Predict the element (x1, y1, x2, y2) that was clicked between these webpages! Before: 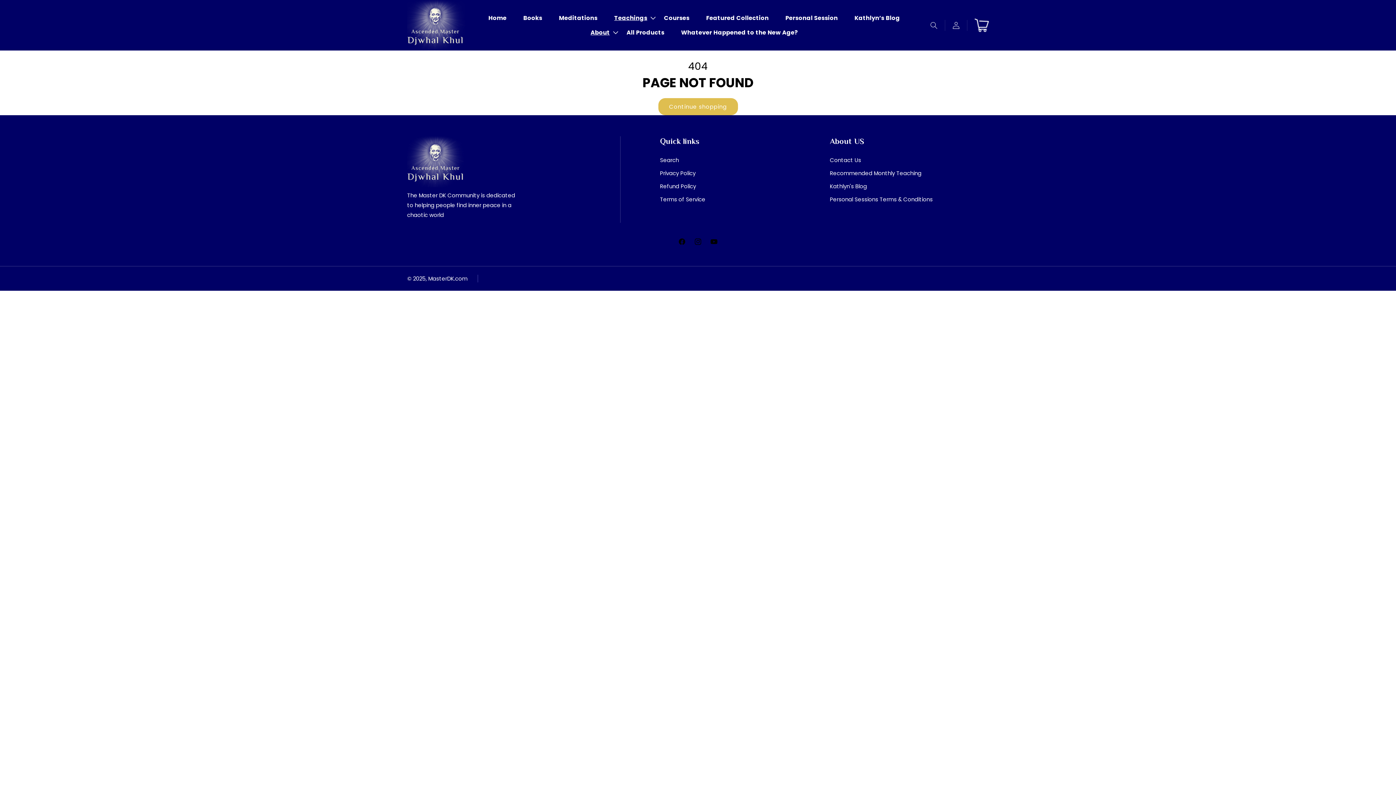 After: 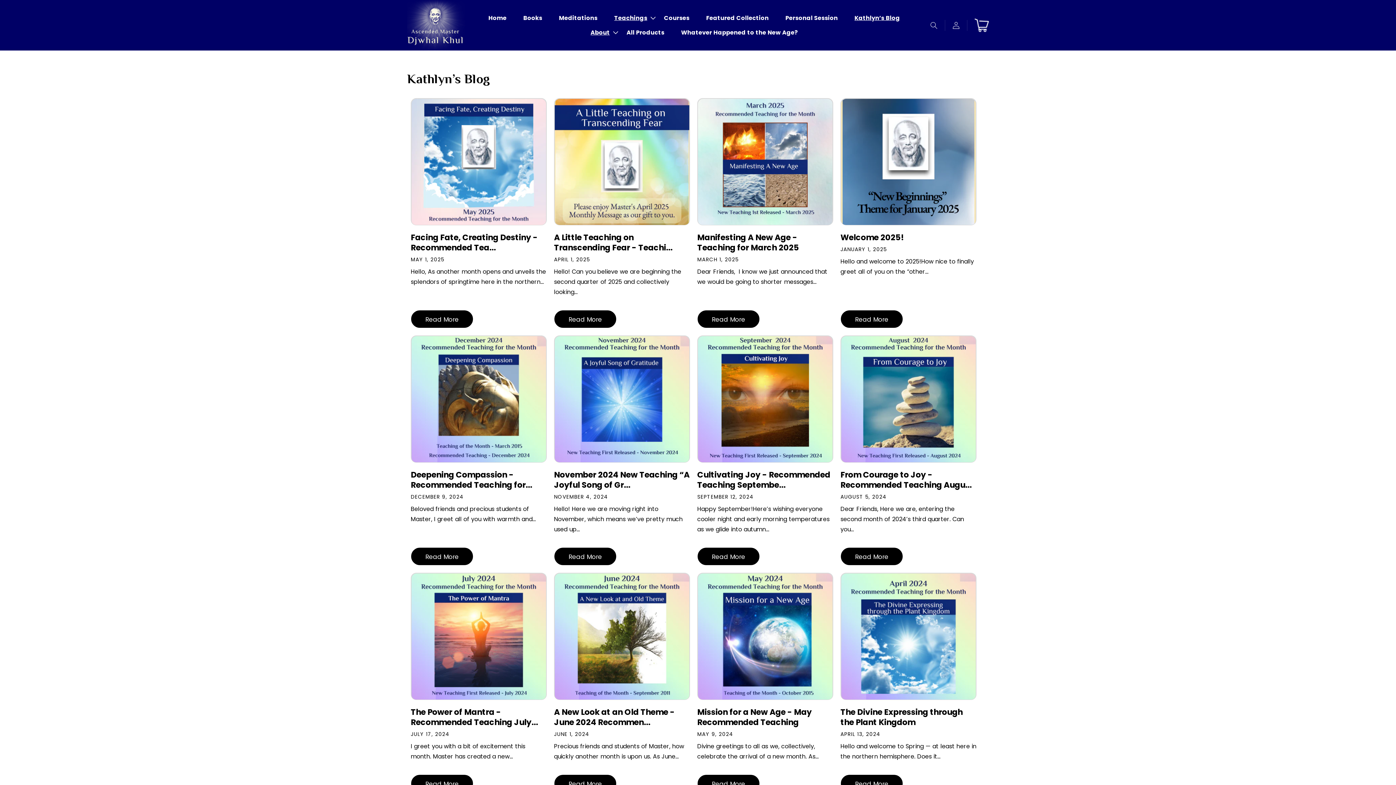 Action: label: Kathlyn’s Blog bbox: (846, 10, 908, 25)